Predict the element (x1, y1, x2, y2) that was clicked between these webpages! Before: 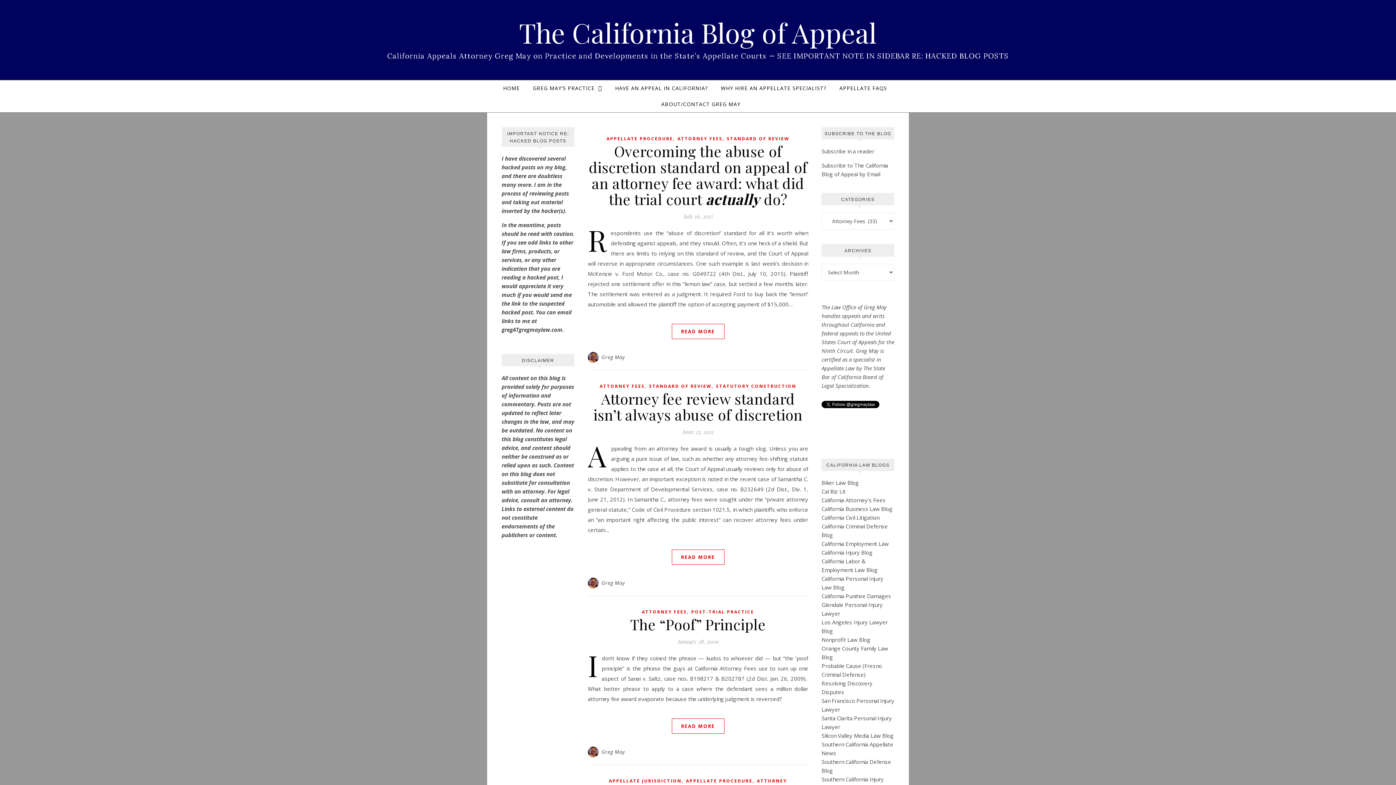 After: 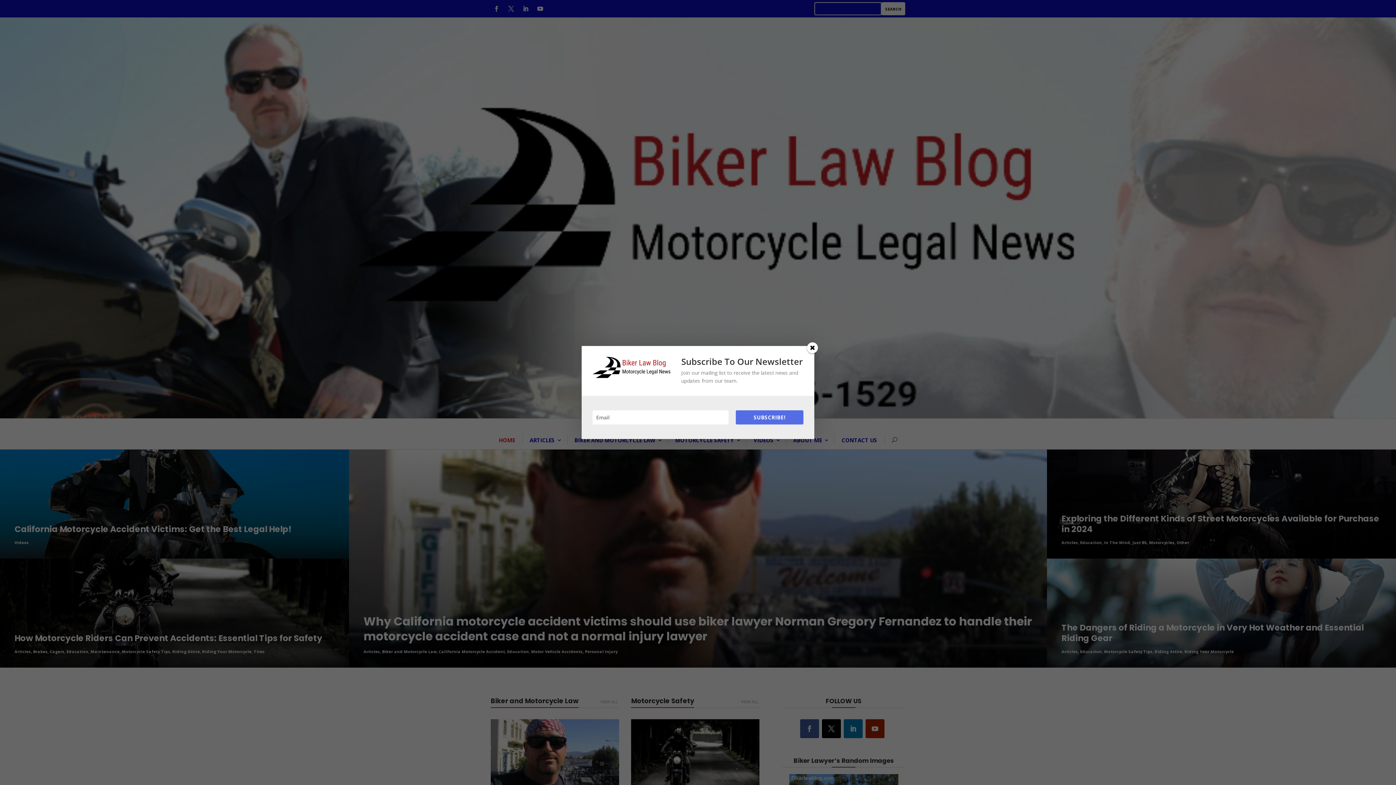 Action: label: Biker Law Blog bbox: (821, 479, 858, 486)